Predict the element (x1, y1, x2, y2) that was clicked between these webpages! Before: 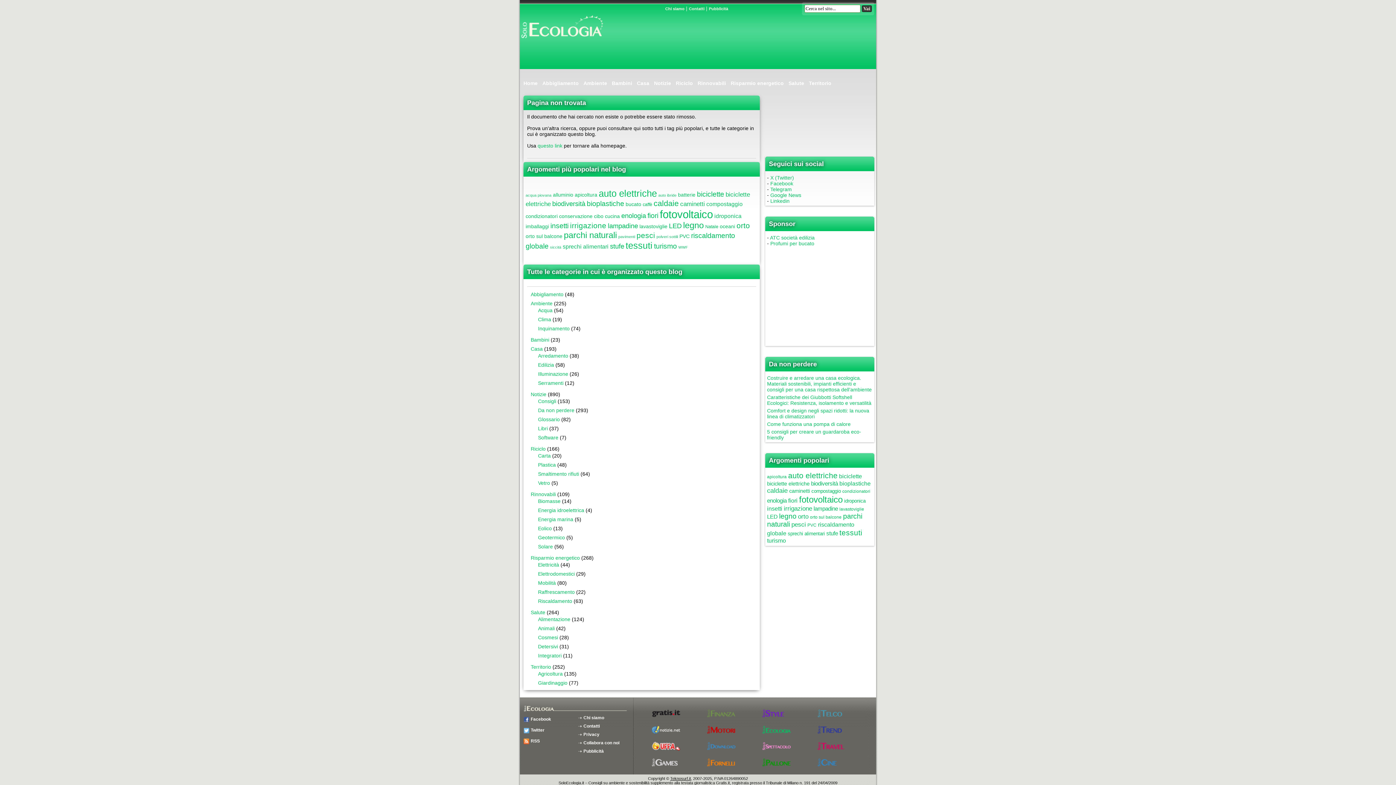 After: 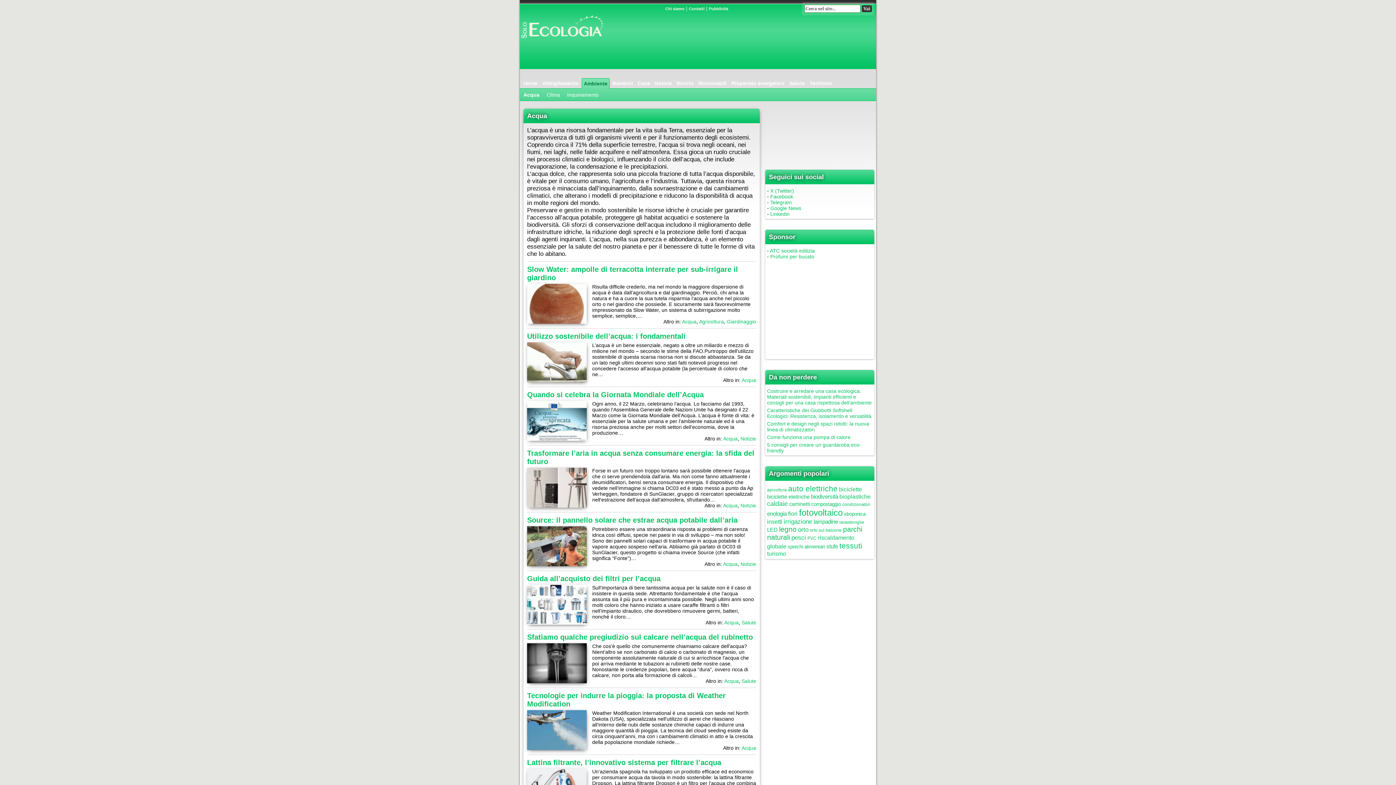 Action: label: Acqua bbox: (538, 307, 552, 313)